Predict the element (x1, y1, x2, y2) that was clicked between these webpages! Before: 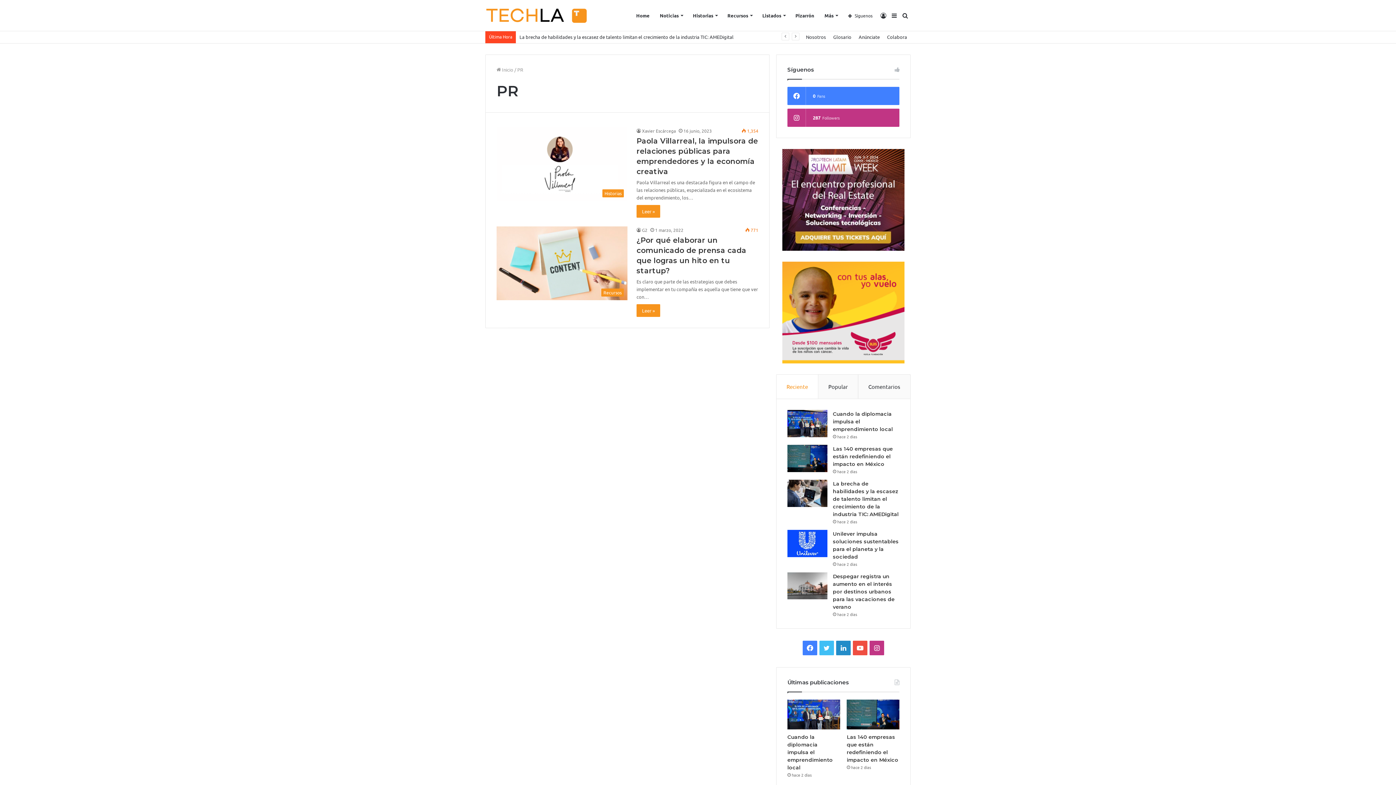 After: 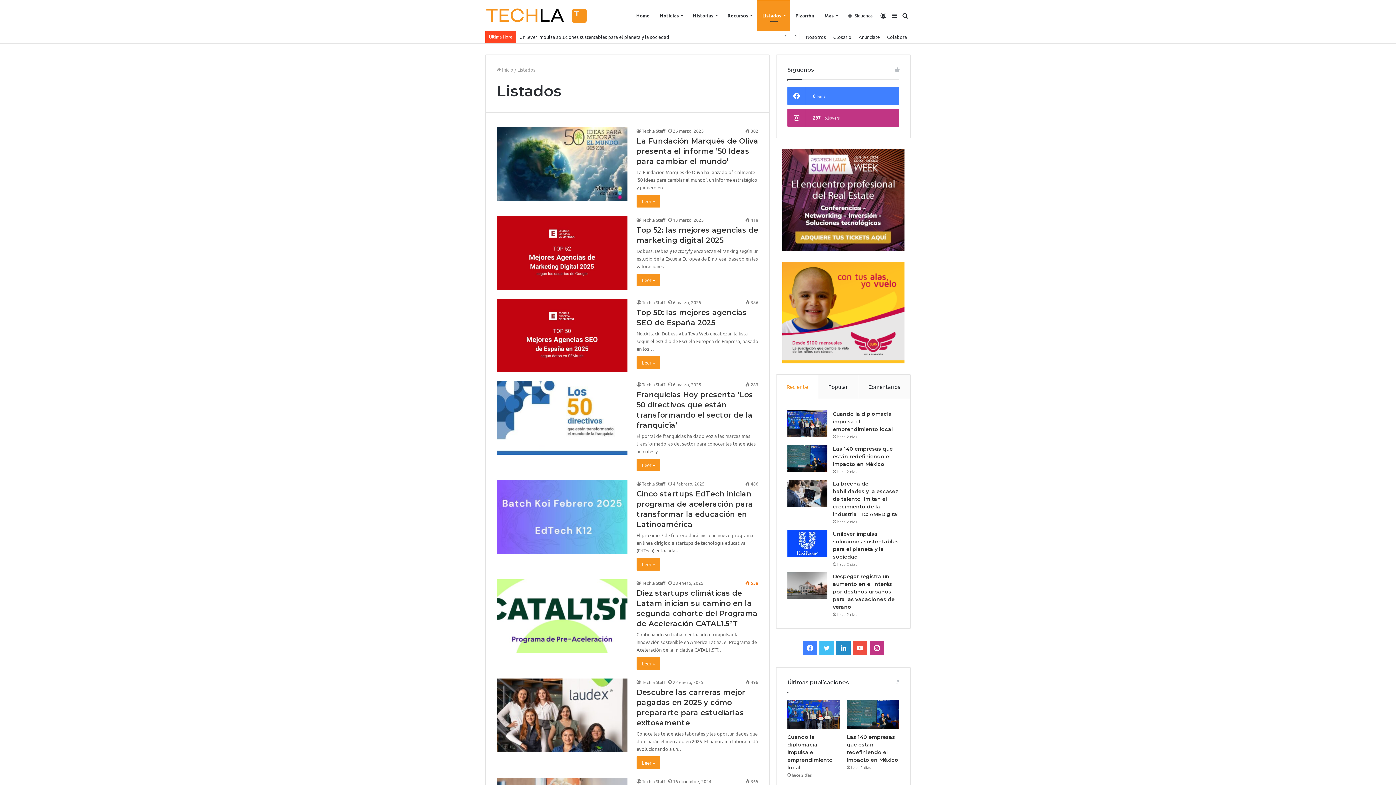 Action: bbox: (757, 0, 790, 30) label: Listados